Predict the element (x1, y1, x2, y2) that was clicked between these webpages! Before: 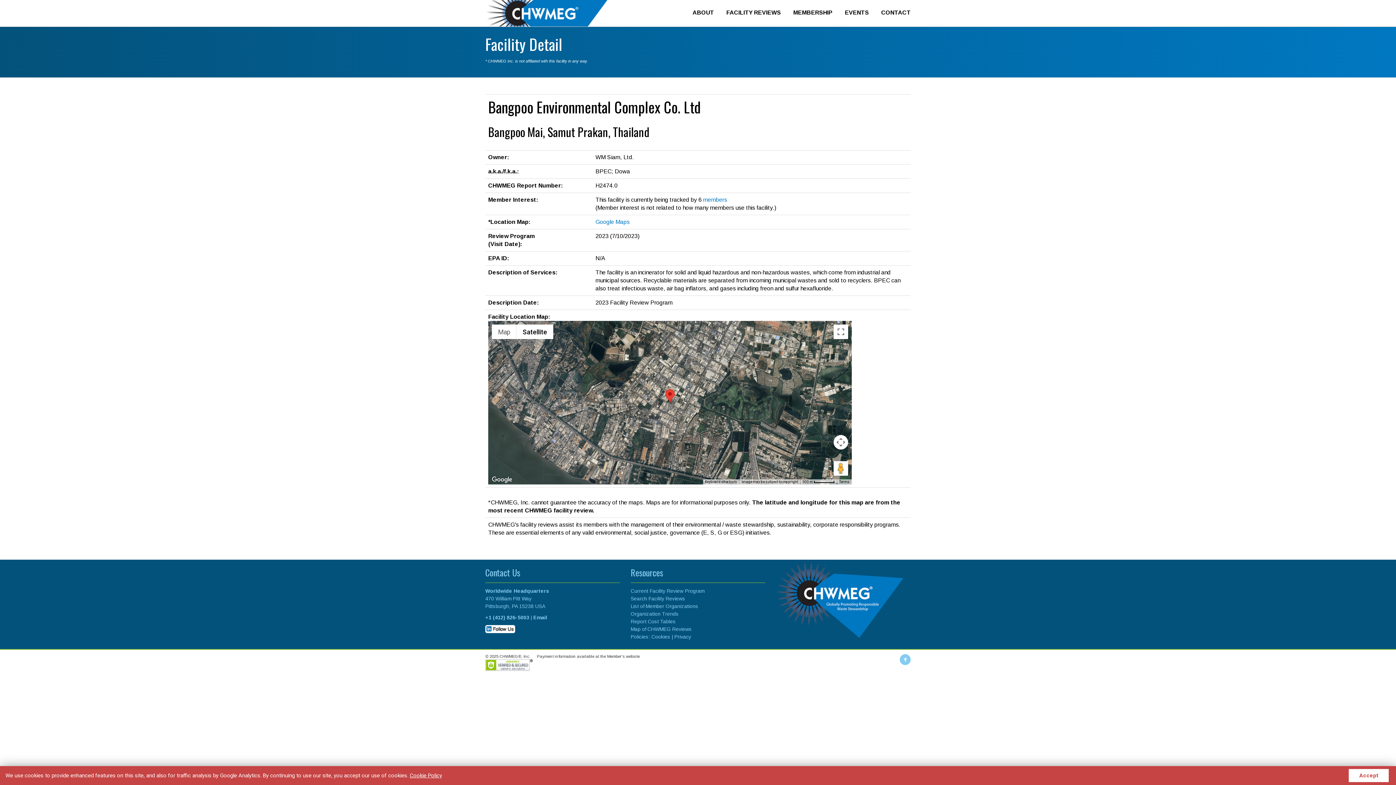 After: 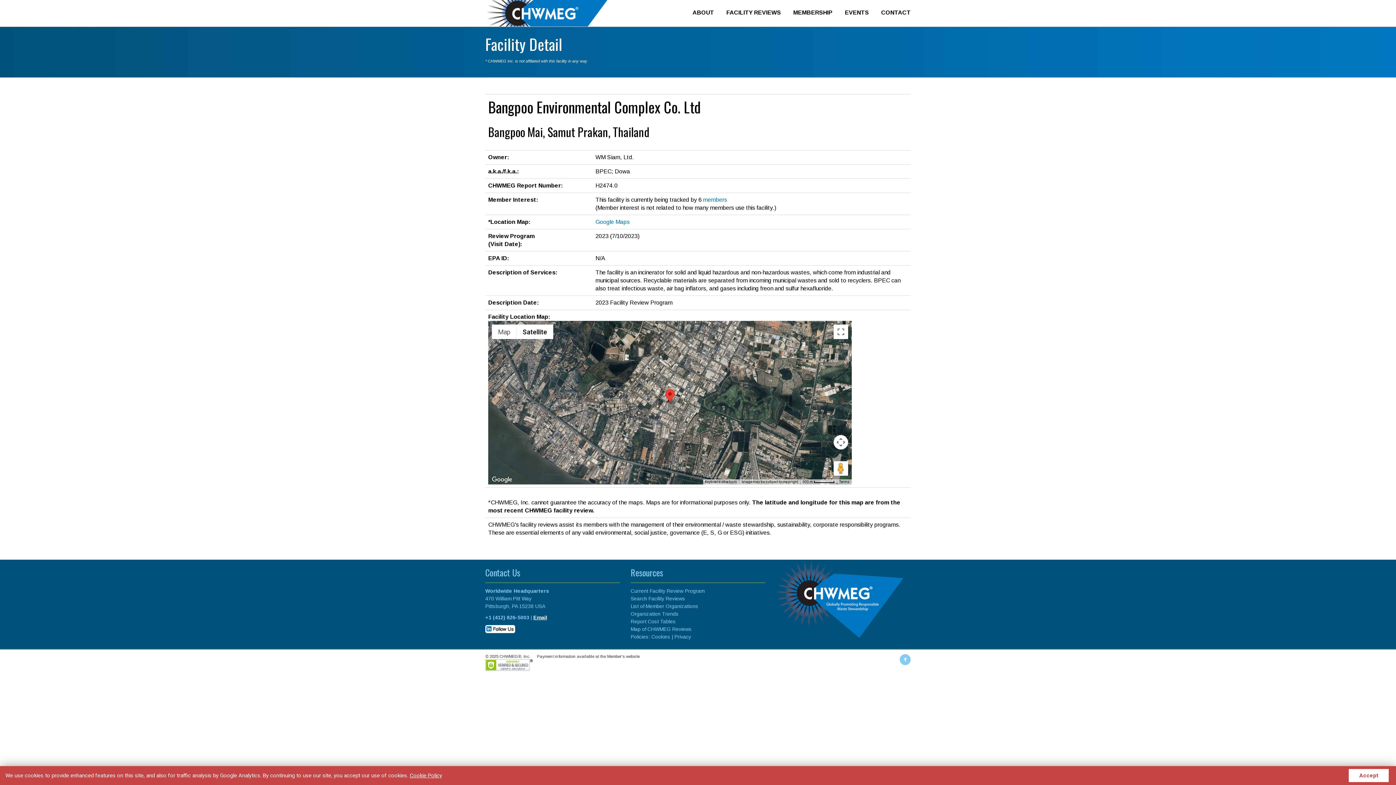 Action: label: Email bbox: (533, 614, 547, 620)